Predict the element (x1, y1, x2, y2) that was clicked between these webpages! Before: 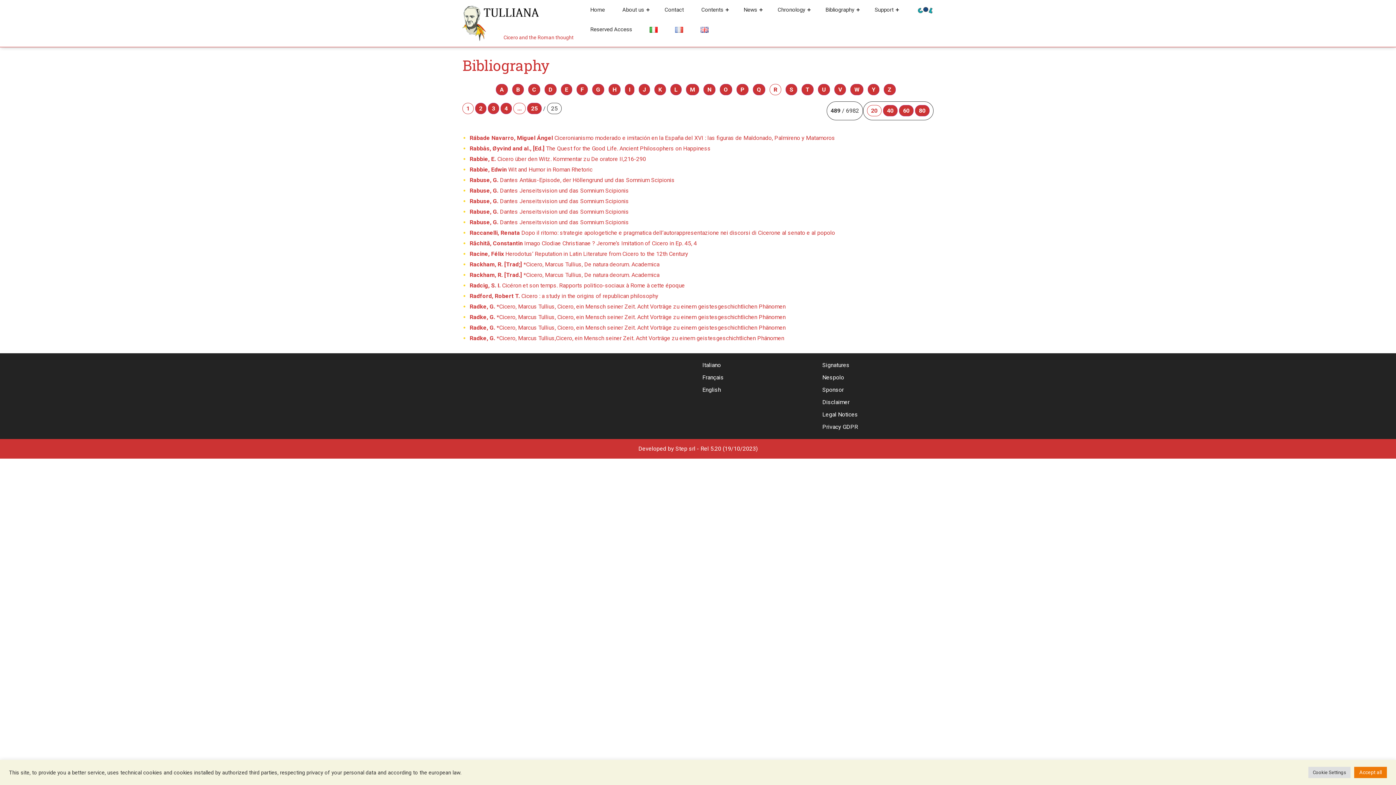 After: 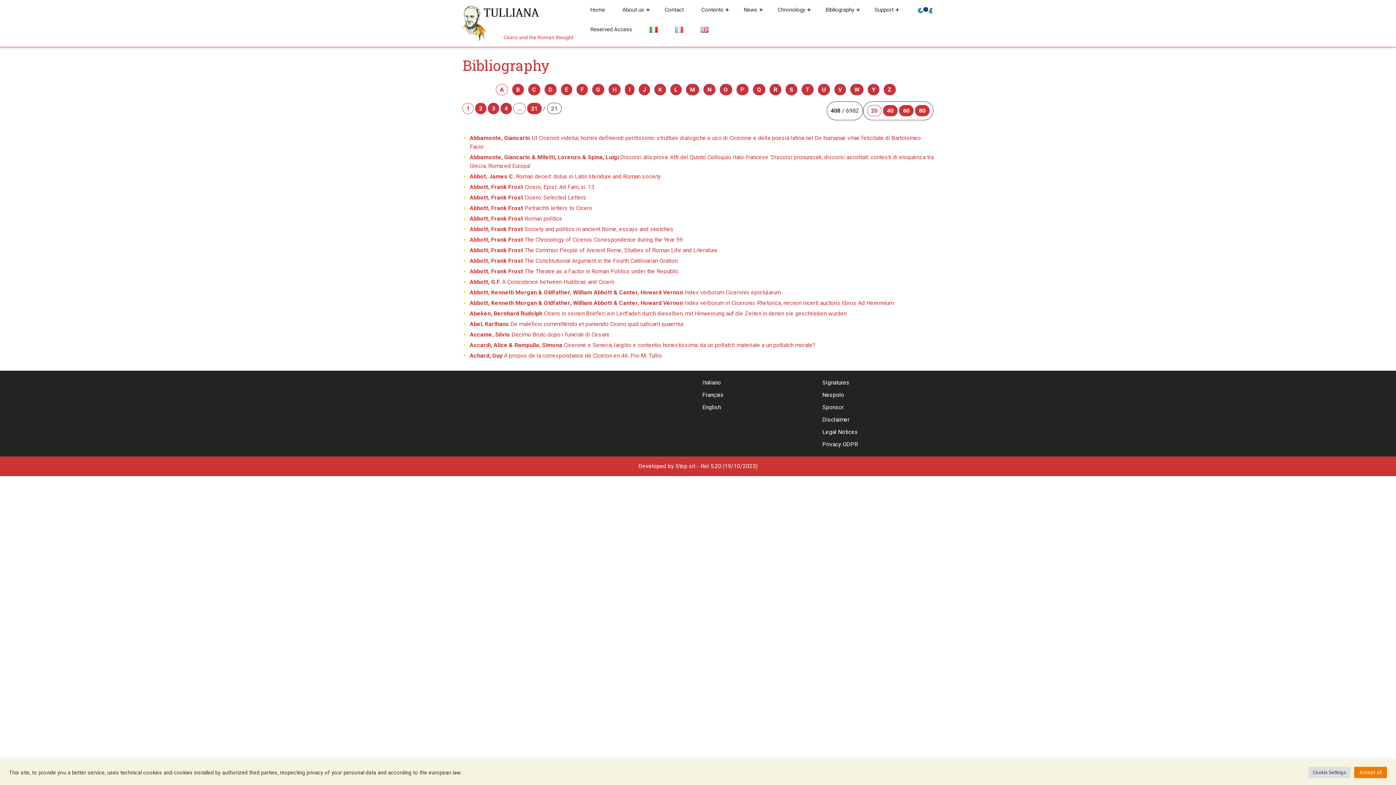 Action: bbox: (702, 386, 721, 393) label: English